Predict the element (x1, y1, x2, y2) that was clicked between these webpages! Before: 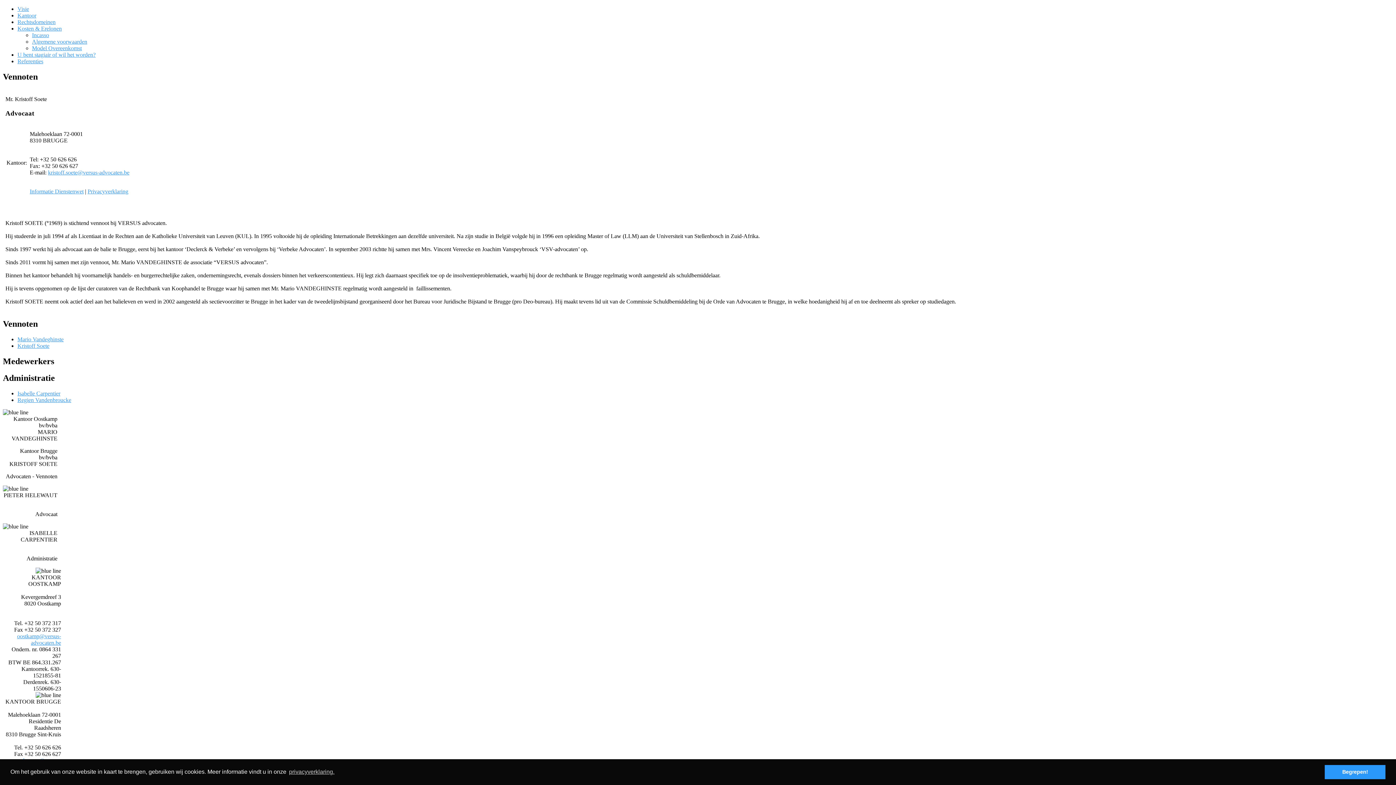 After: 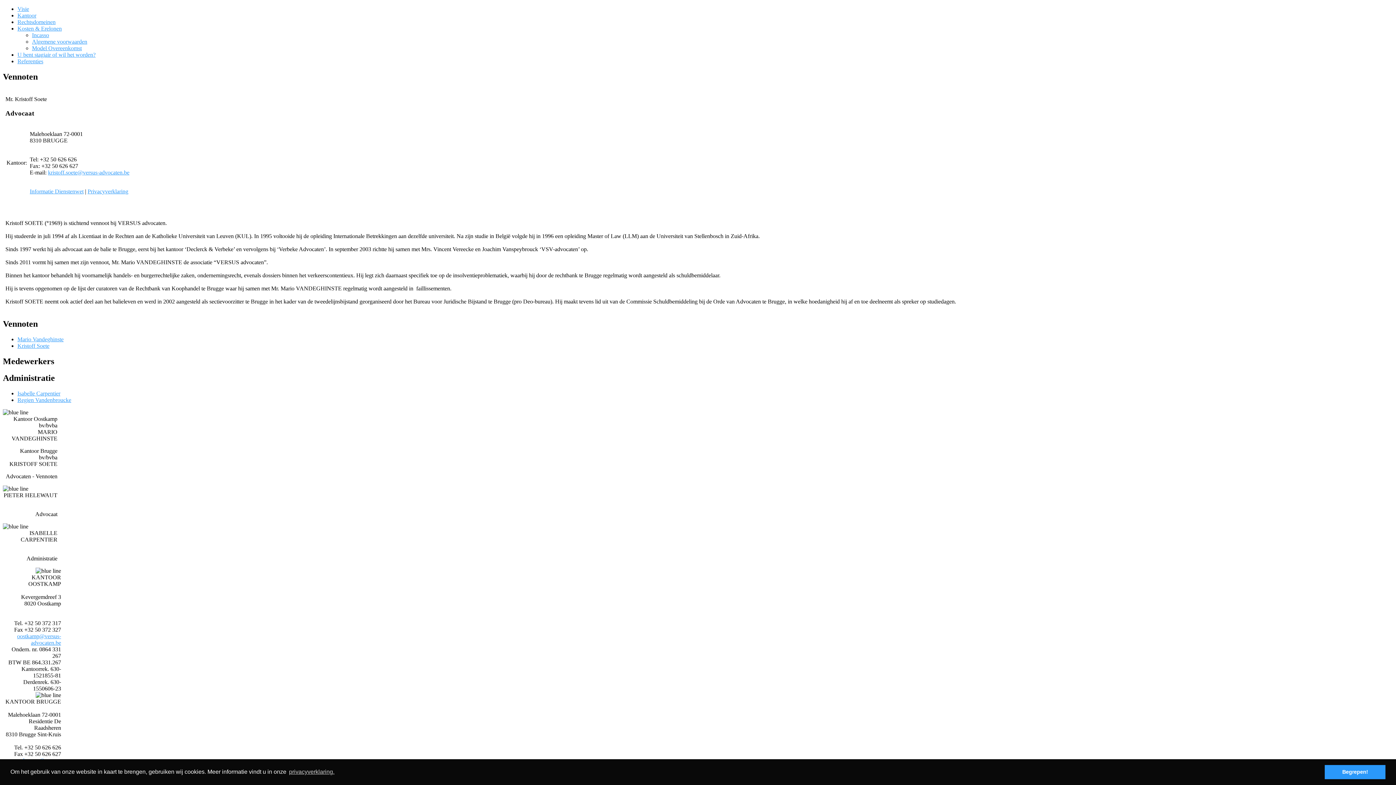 Action: bbox: (29, 188, 83, 194) label: Informatie Dienstenwet